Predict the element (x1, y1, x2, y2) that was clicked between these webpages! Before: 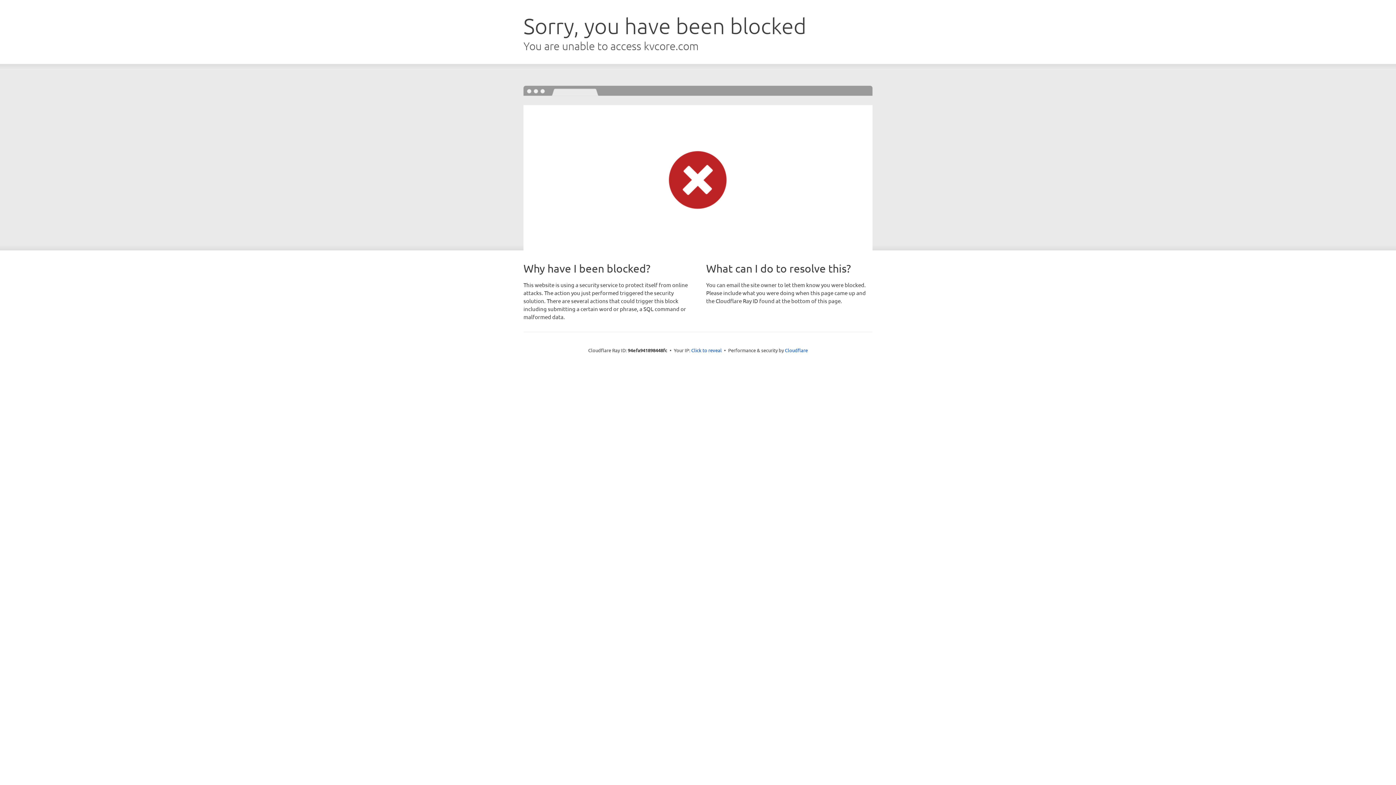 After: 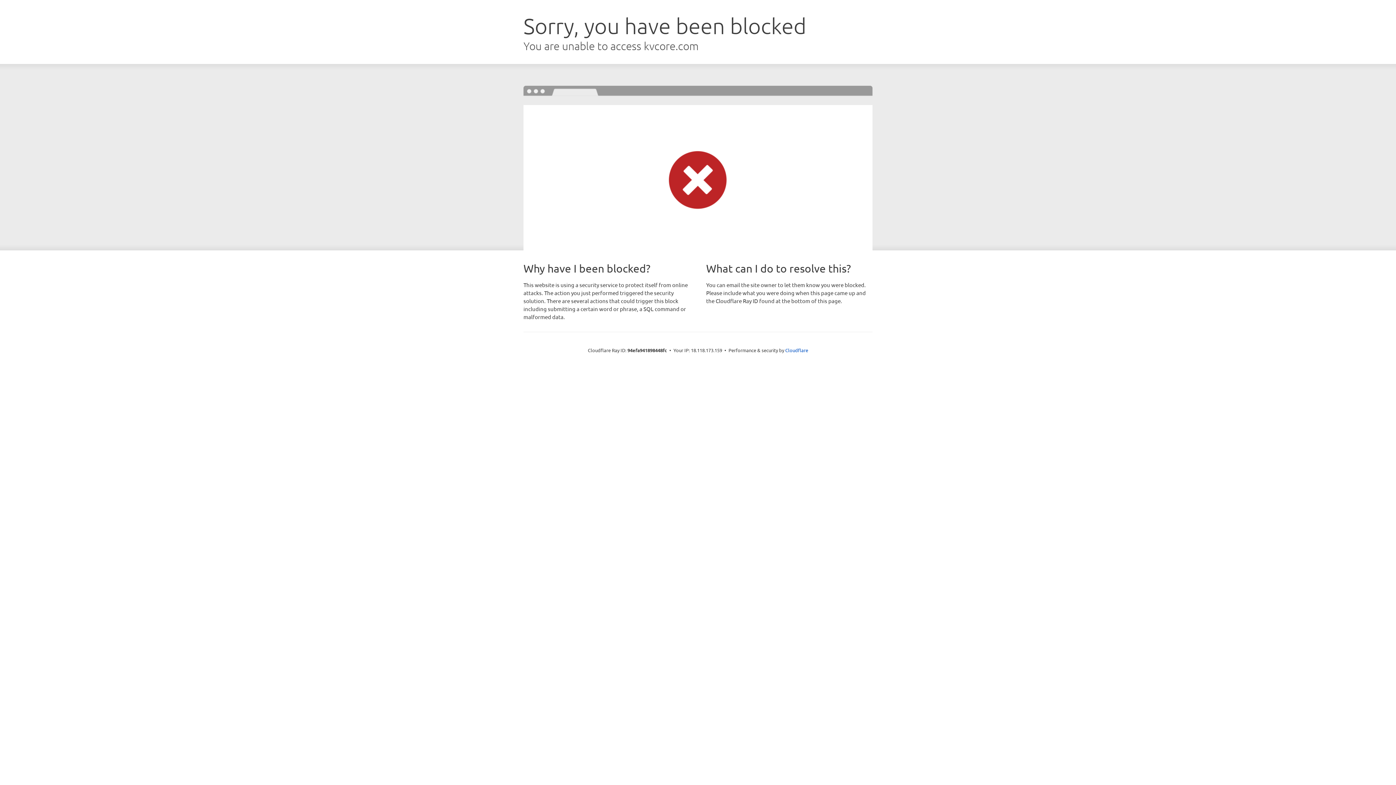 Action: label: Click to reveal bbox: (691, 346, 722, 353)